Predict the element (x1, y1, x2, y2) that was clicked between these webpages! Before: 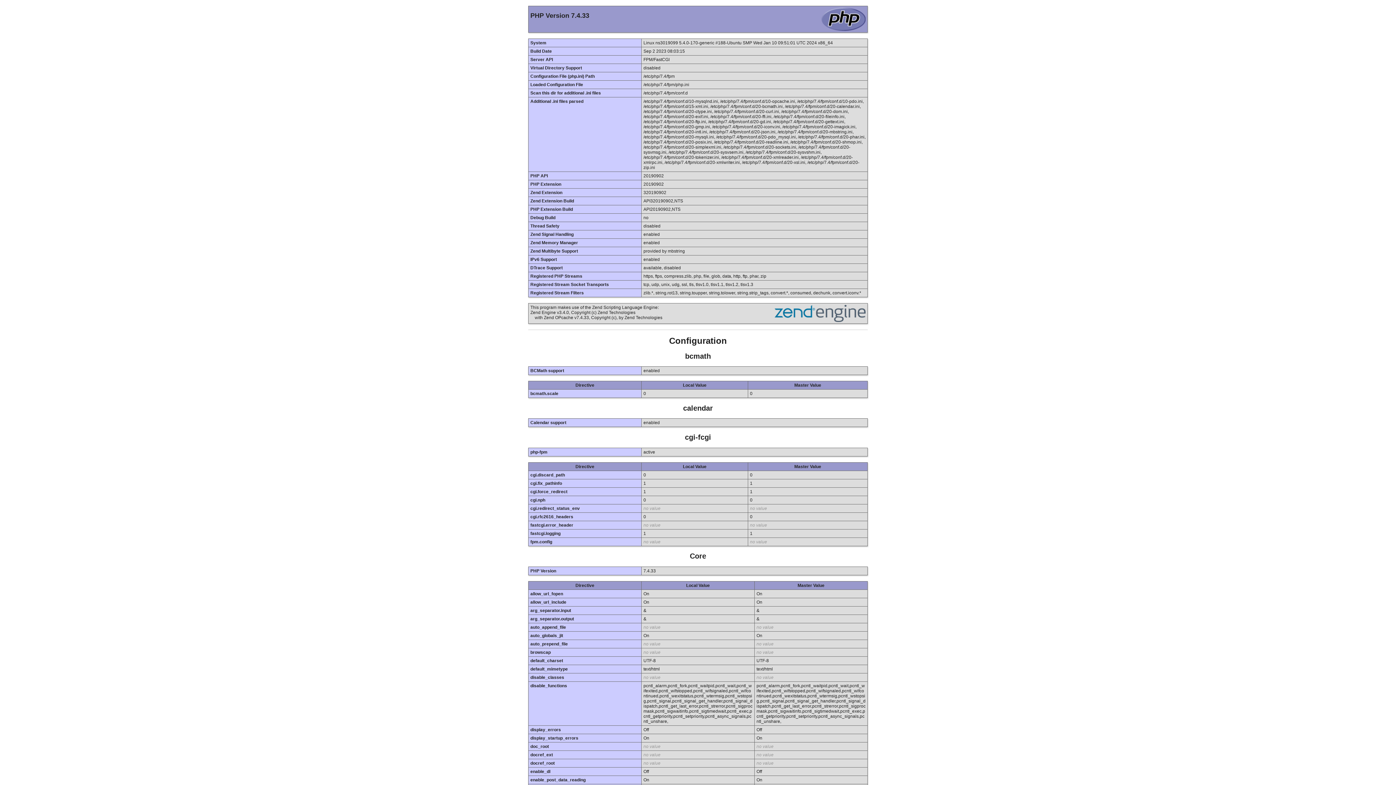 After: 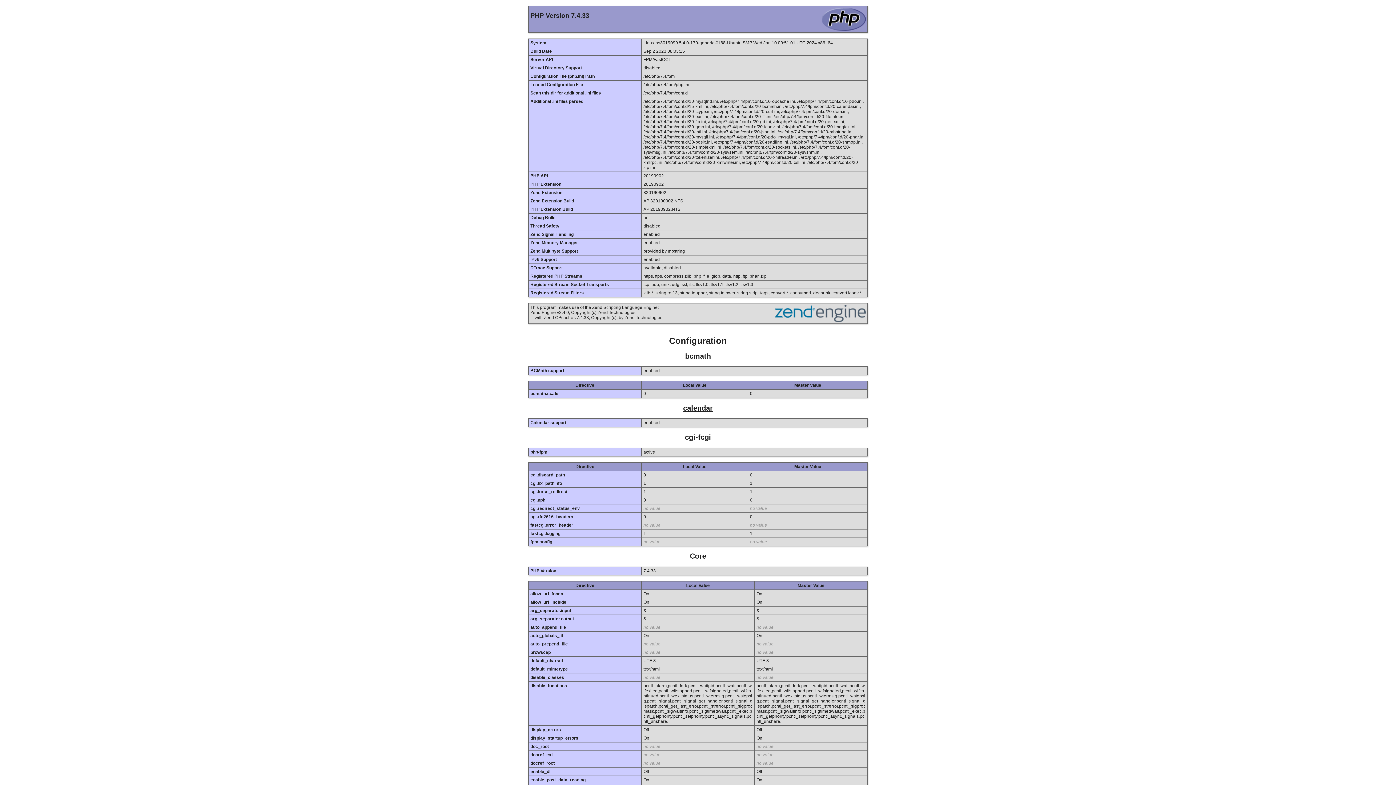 Action: label: calendar bbox: (683, 404, 713, 412)